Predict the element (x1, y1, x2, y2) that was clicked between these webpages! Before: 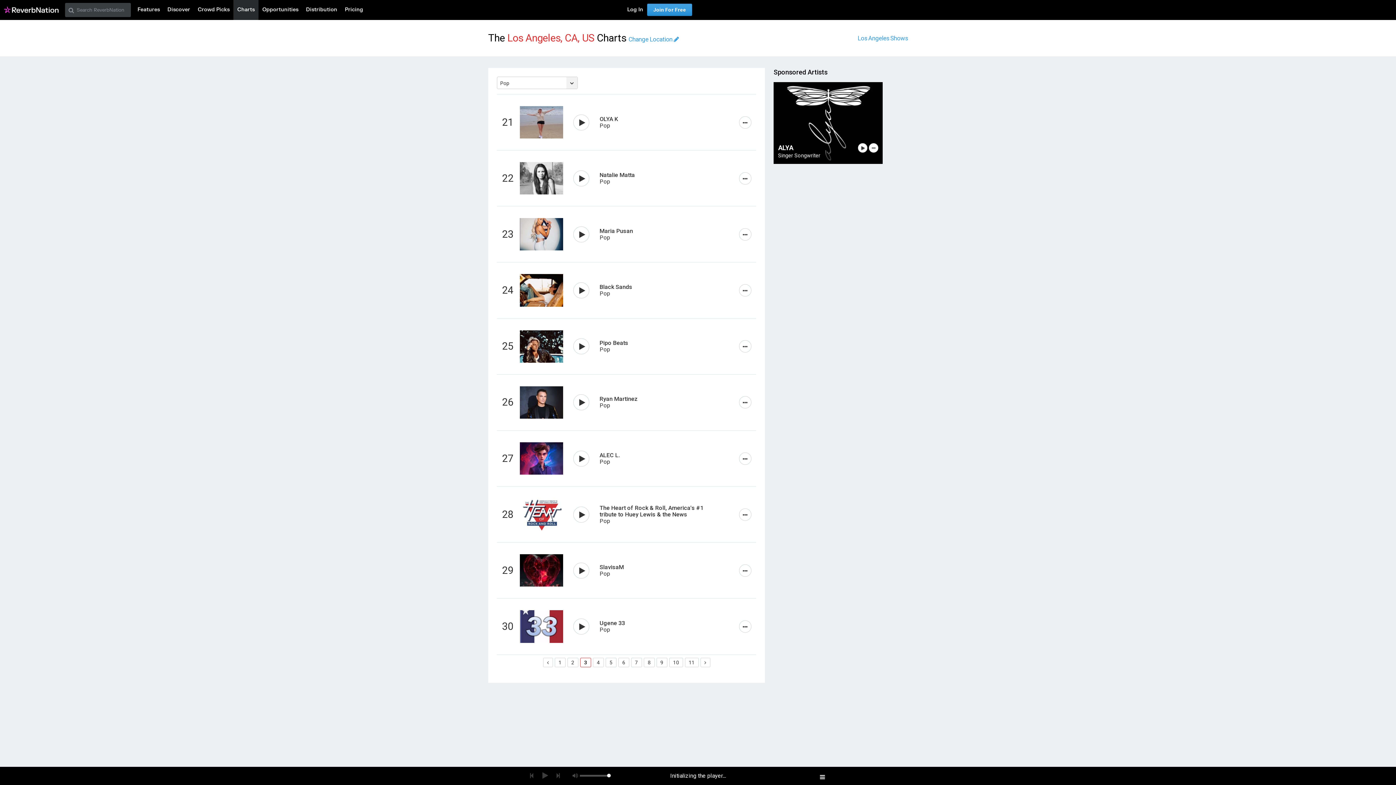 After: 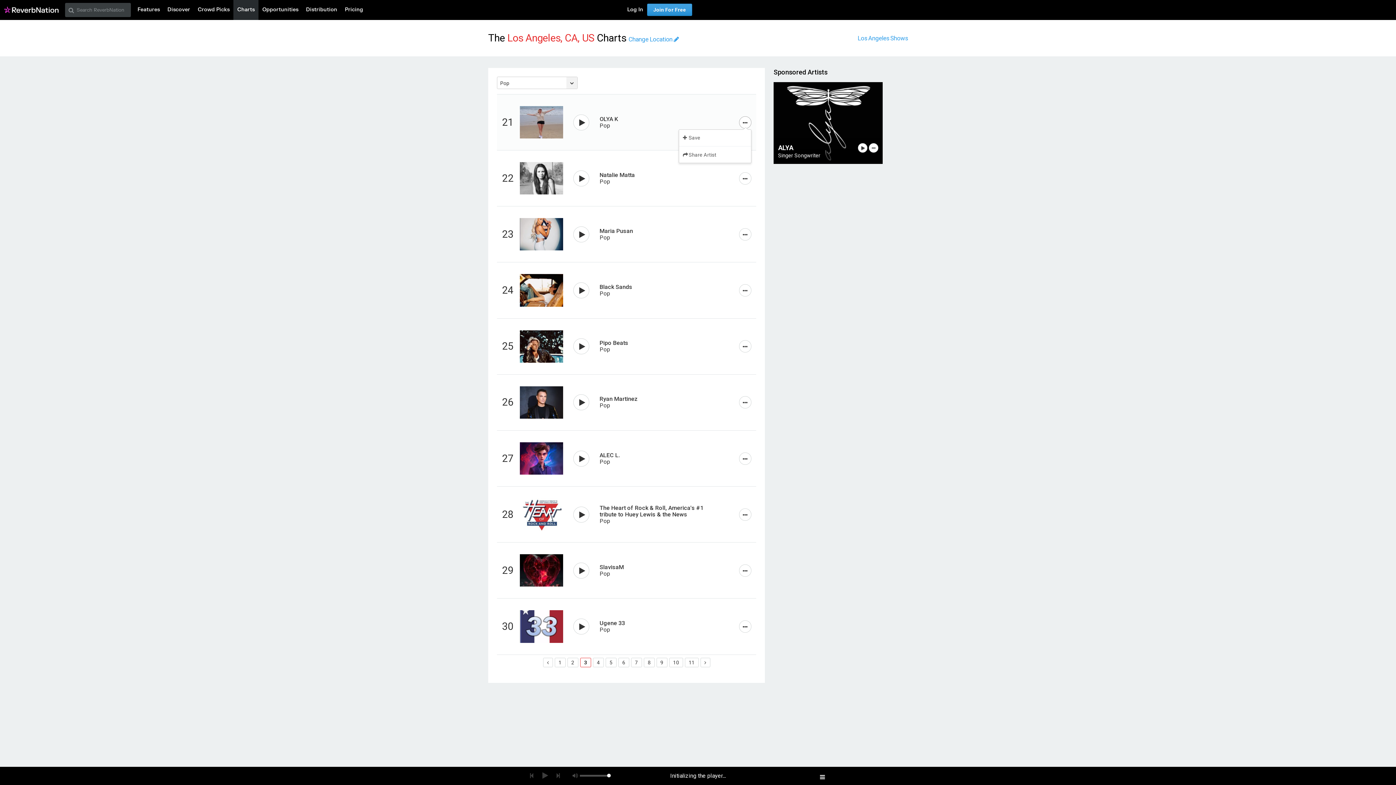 Action: bbox: (739, 116, 751, 128)